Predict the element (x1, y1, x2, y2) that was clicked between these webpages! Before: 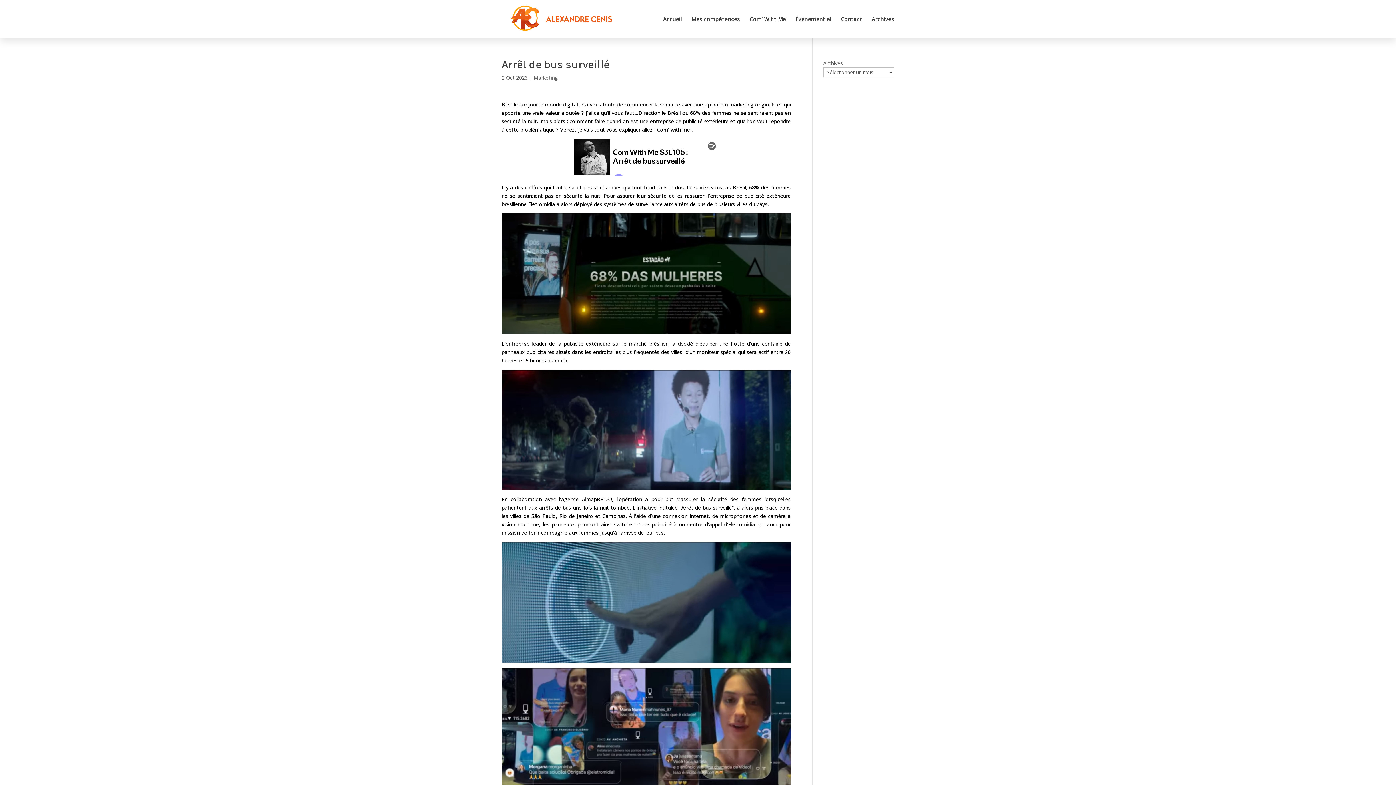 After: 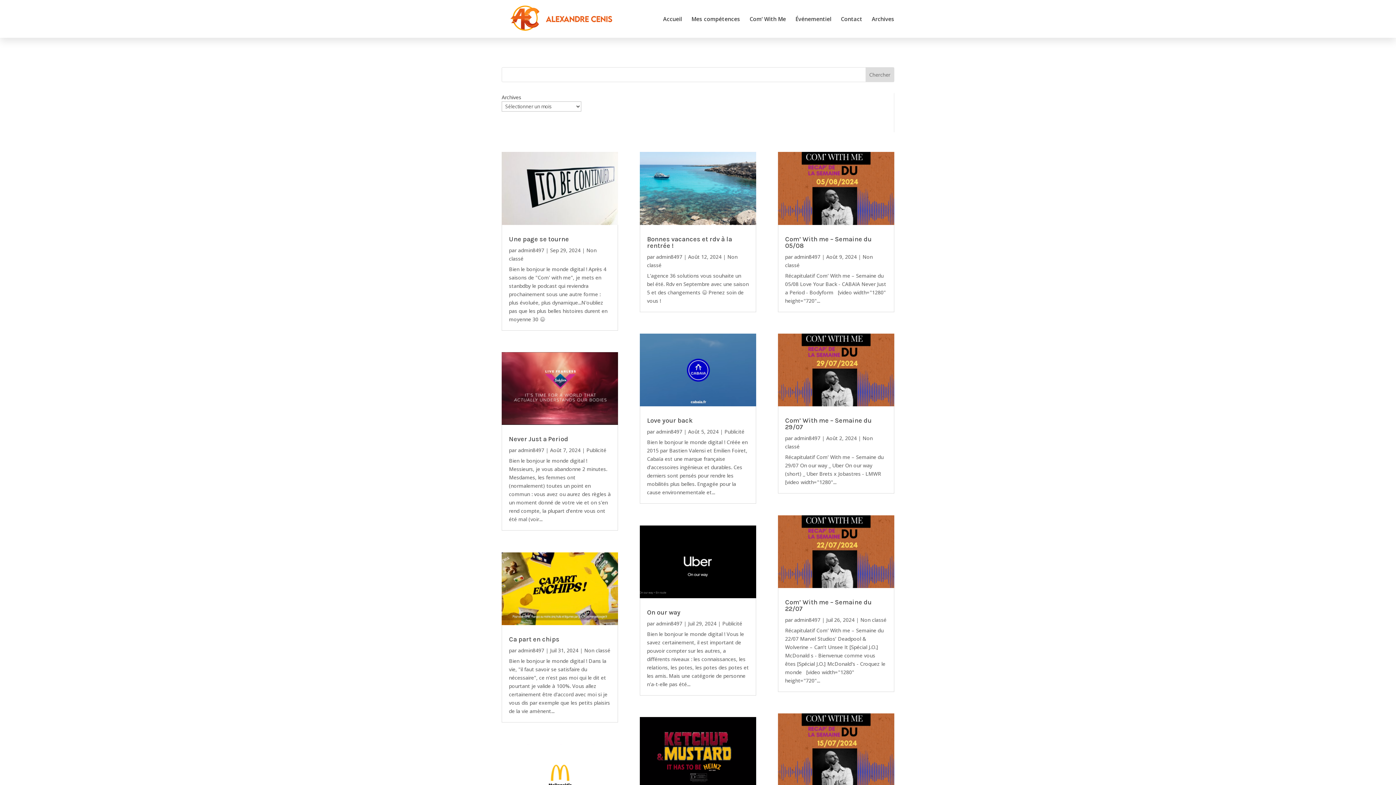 Action: label: Archives bbox: (872, 16, 894, 37)